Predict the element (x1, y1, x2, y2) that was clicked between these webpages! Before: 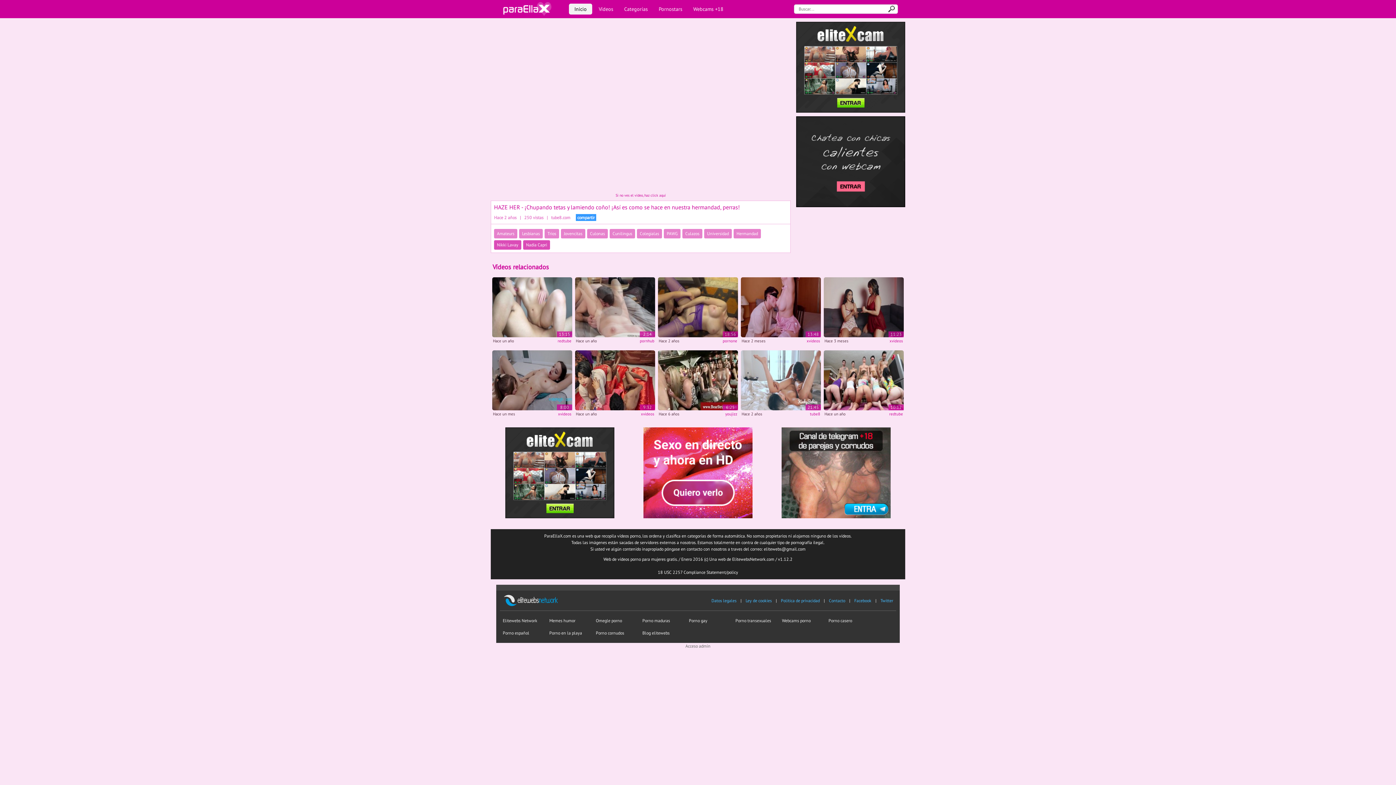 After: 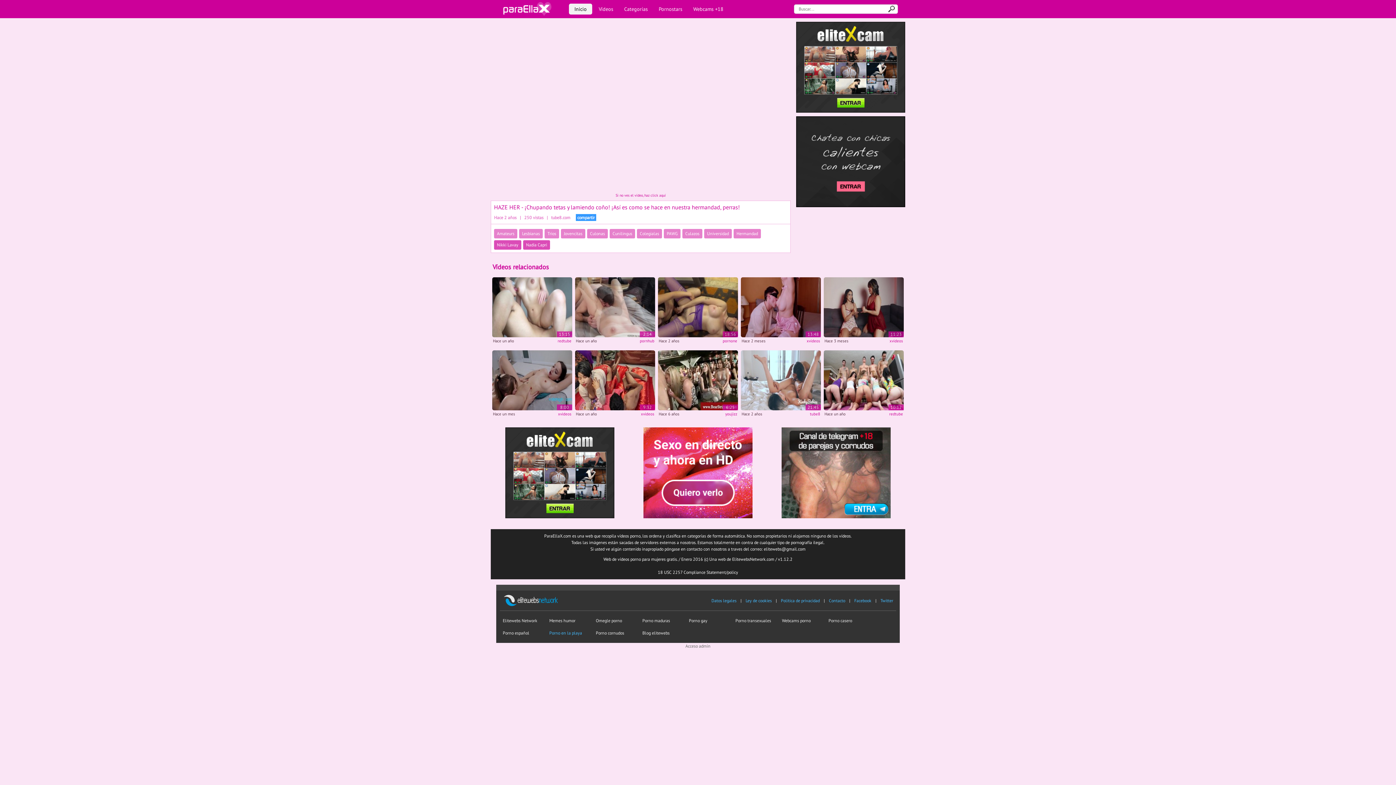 Action: label: Porno en la playa bbox: (549, 630, 582, 636)